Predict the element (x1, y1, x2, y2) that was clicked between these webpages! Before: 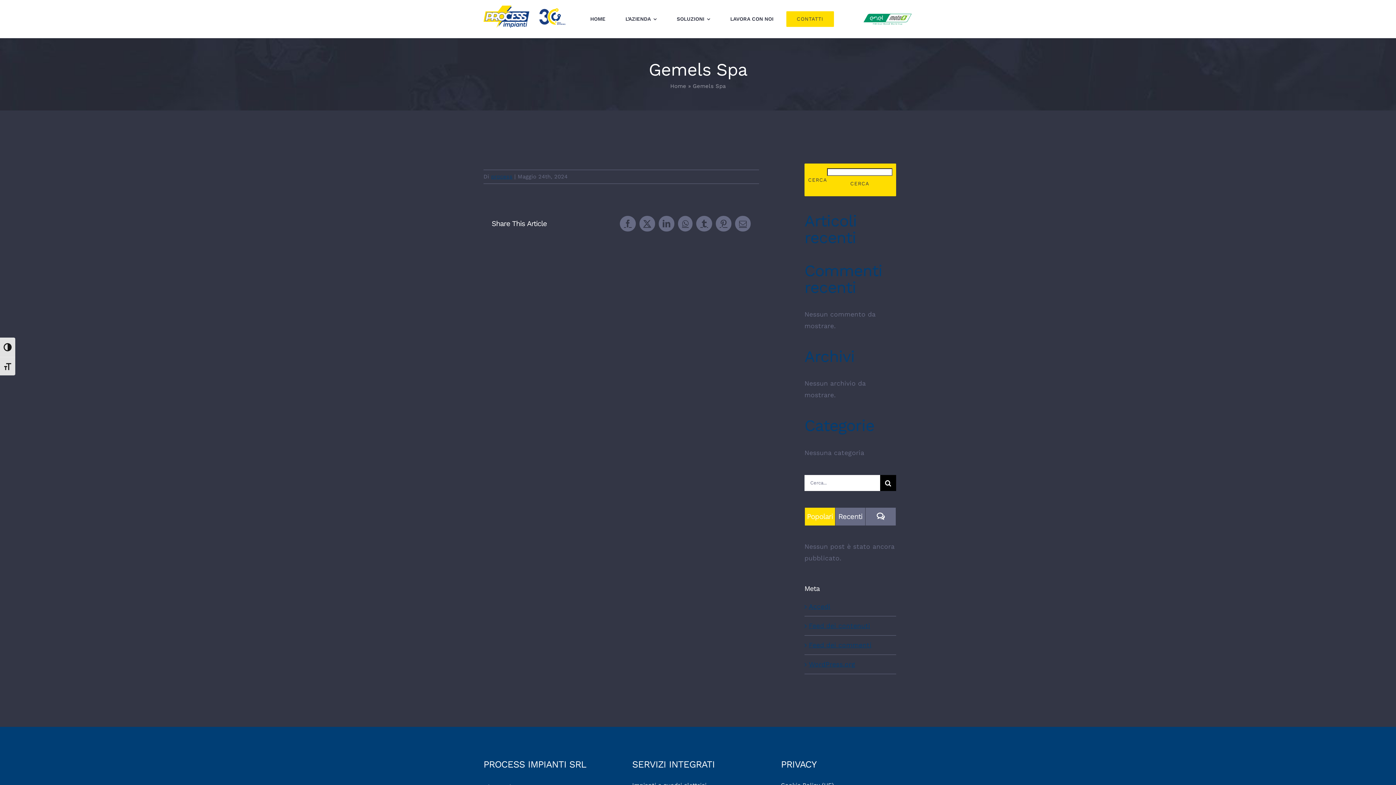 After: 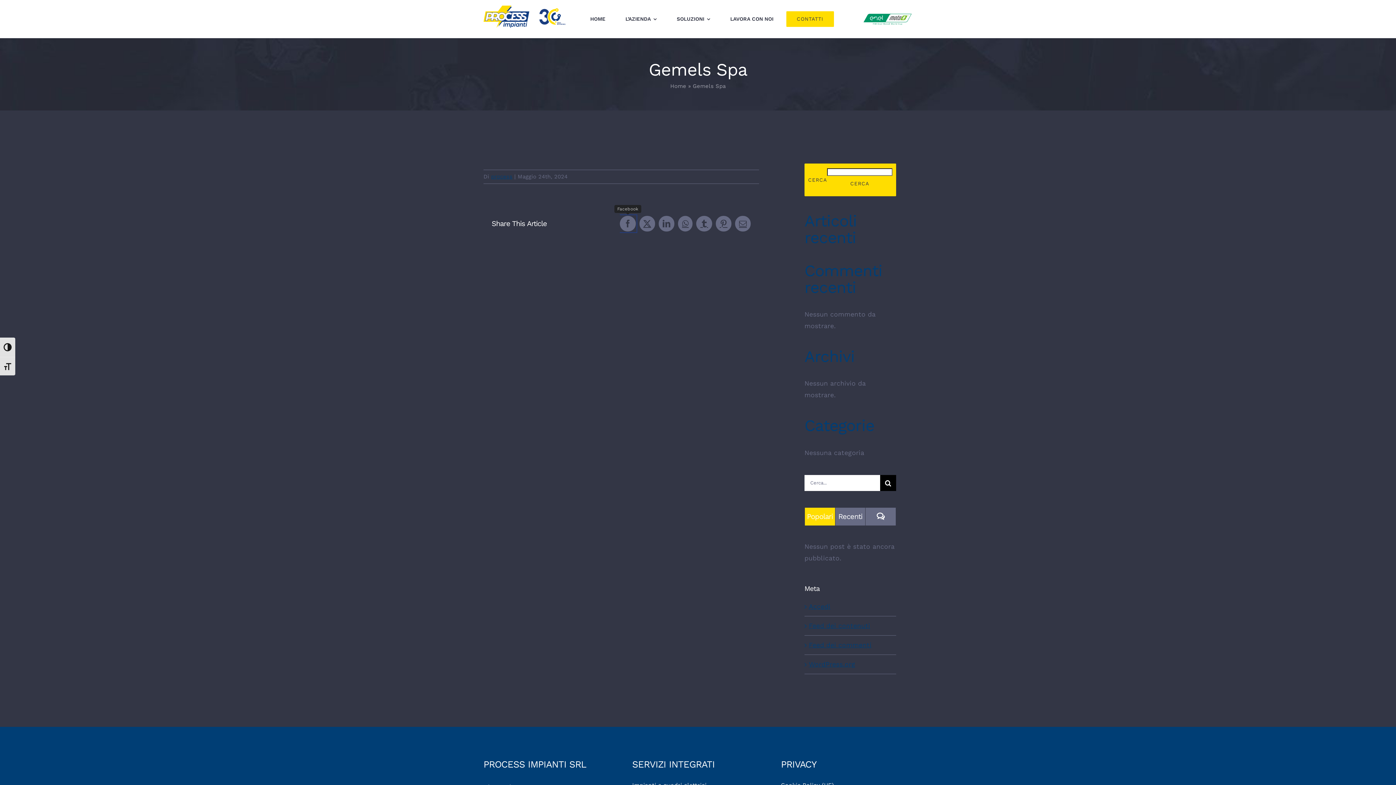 Action: bbox: (620, 215, 635, 231) label: Facebook